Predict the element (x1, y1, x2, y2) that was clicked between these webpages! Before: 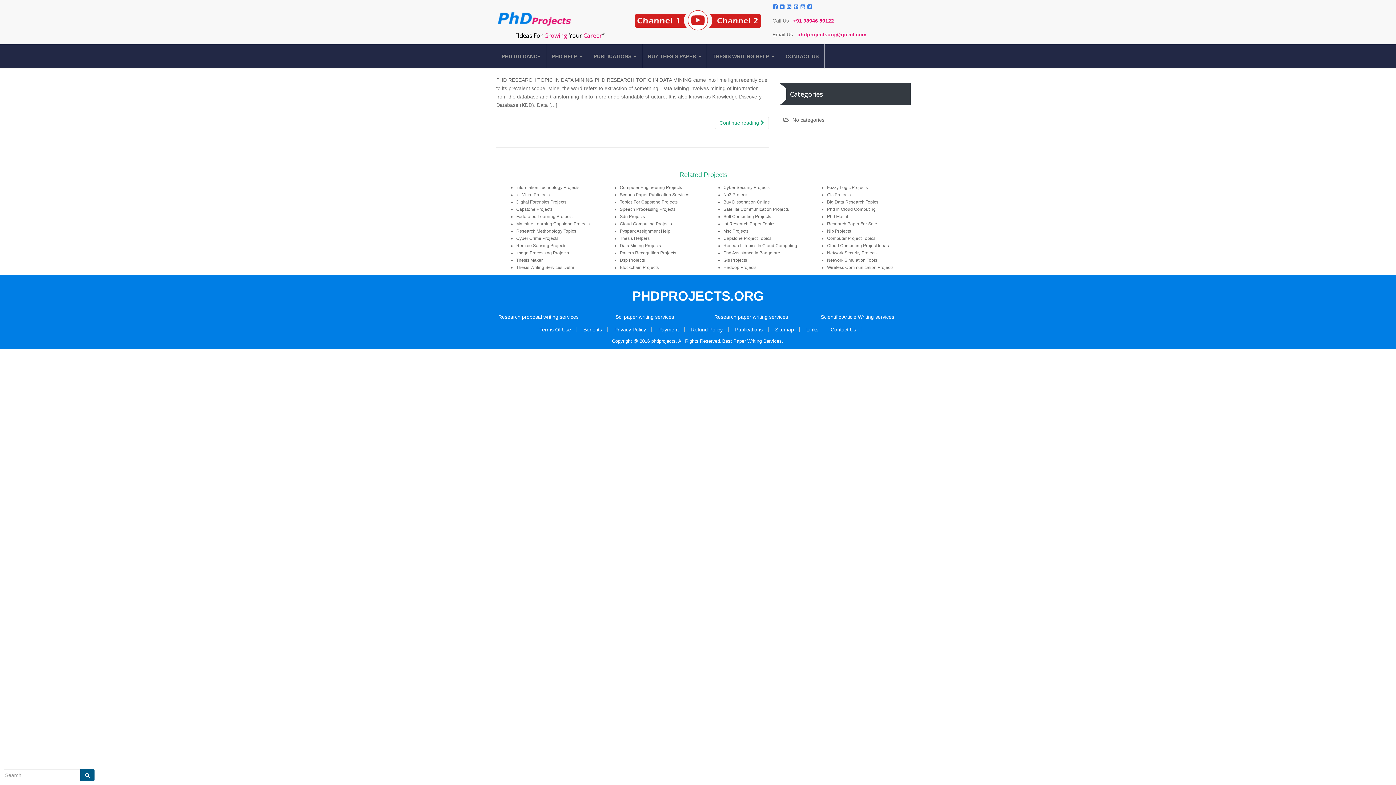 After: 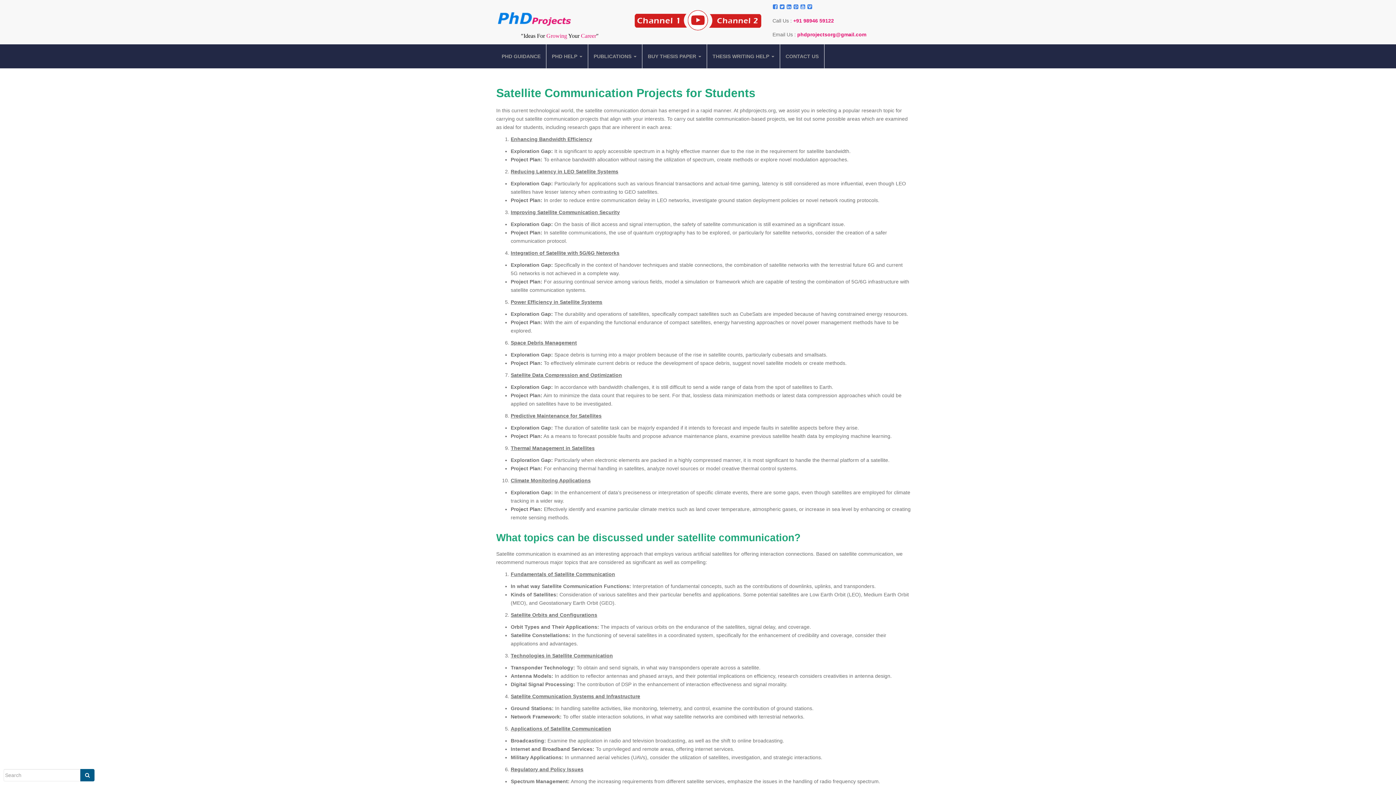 Action: bbox: (723, 206, 789, 212) label: Satellite Communication Projects